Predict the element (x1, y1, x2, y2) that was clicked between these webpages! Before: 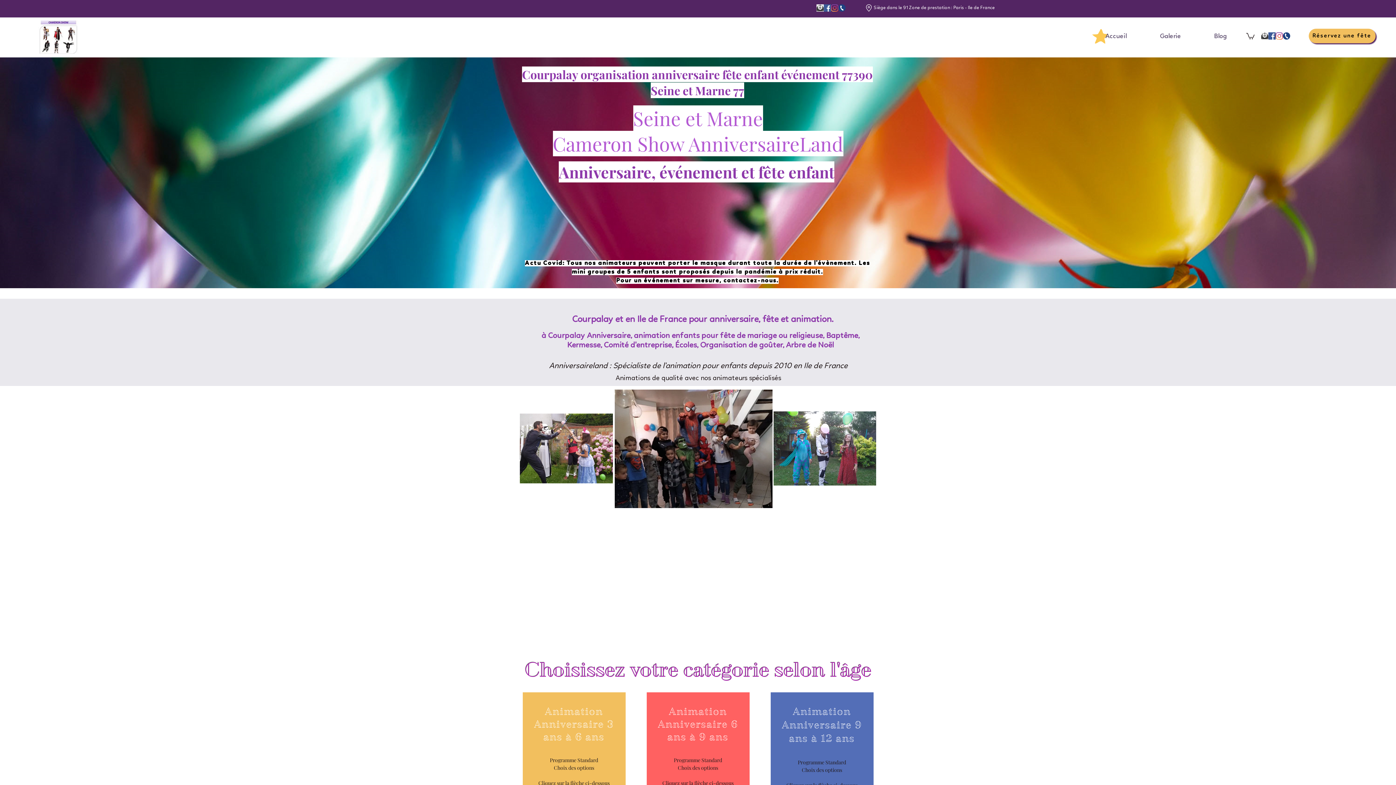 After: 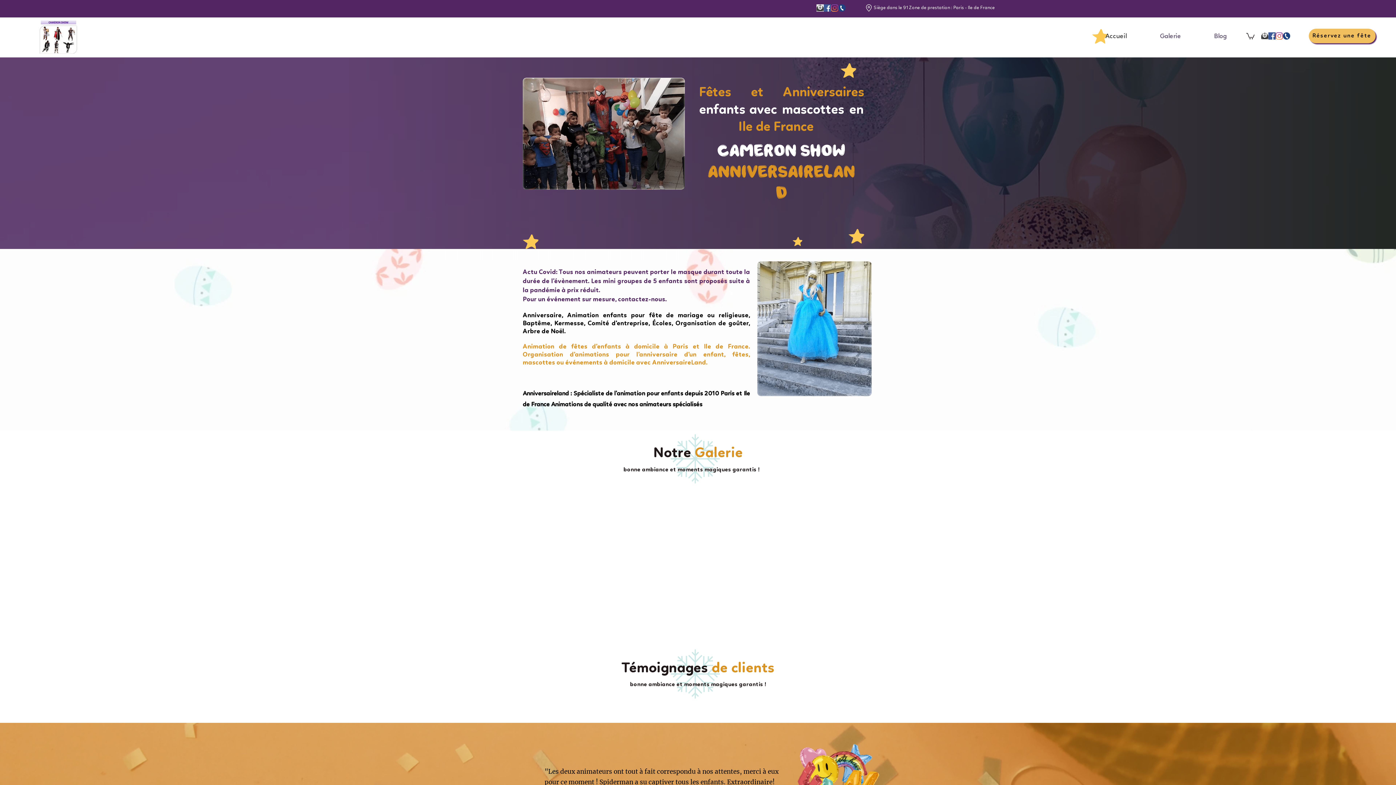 Action: bbox: (1309, 28, 1376, 43) label: Réservez une fête